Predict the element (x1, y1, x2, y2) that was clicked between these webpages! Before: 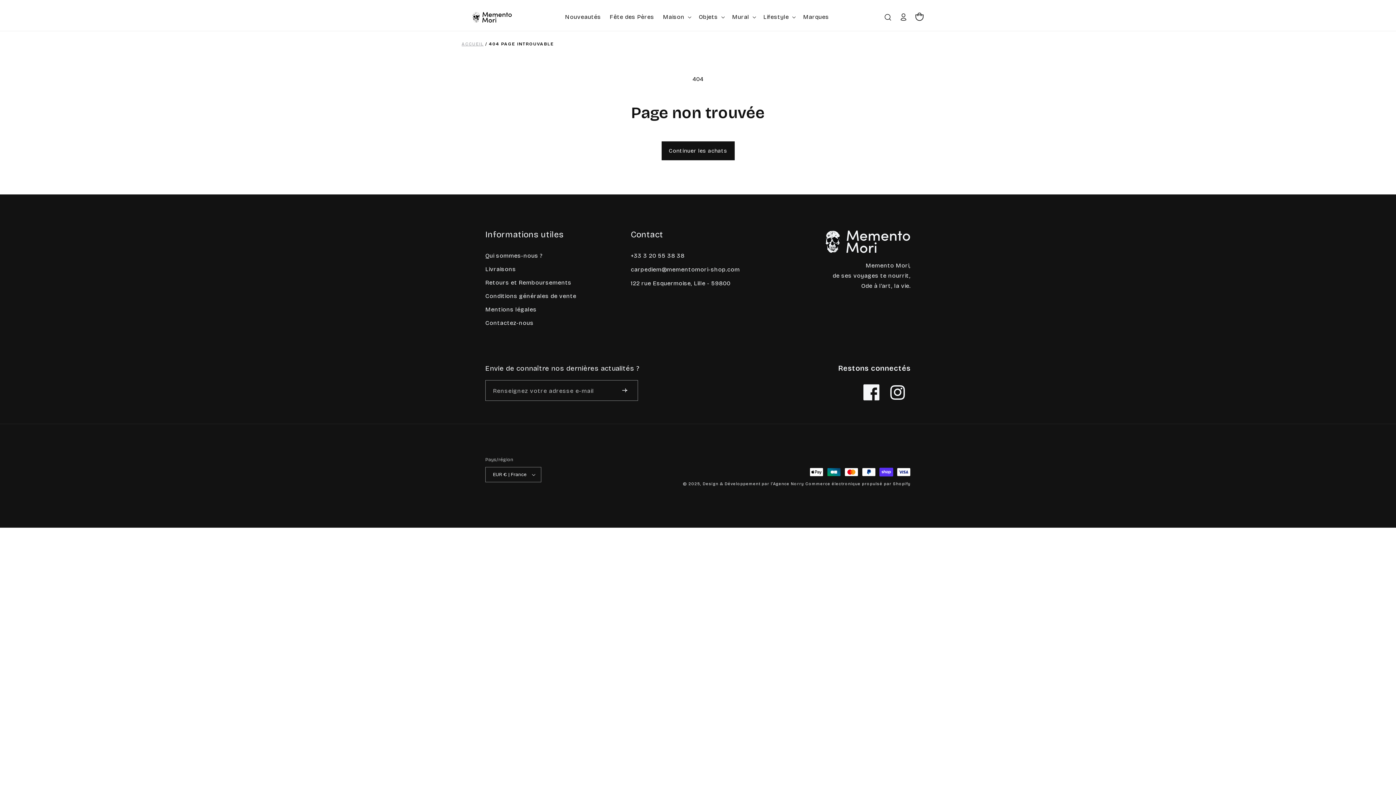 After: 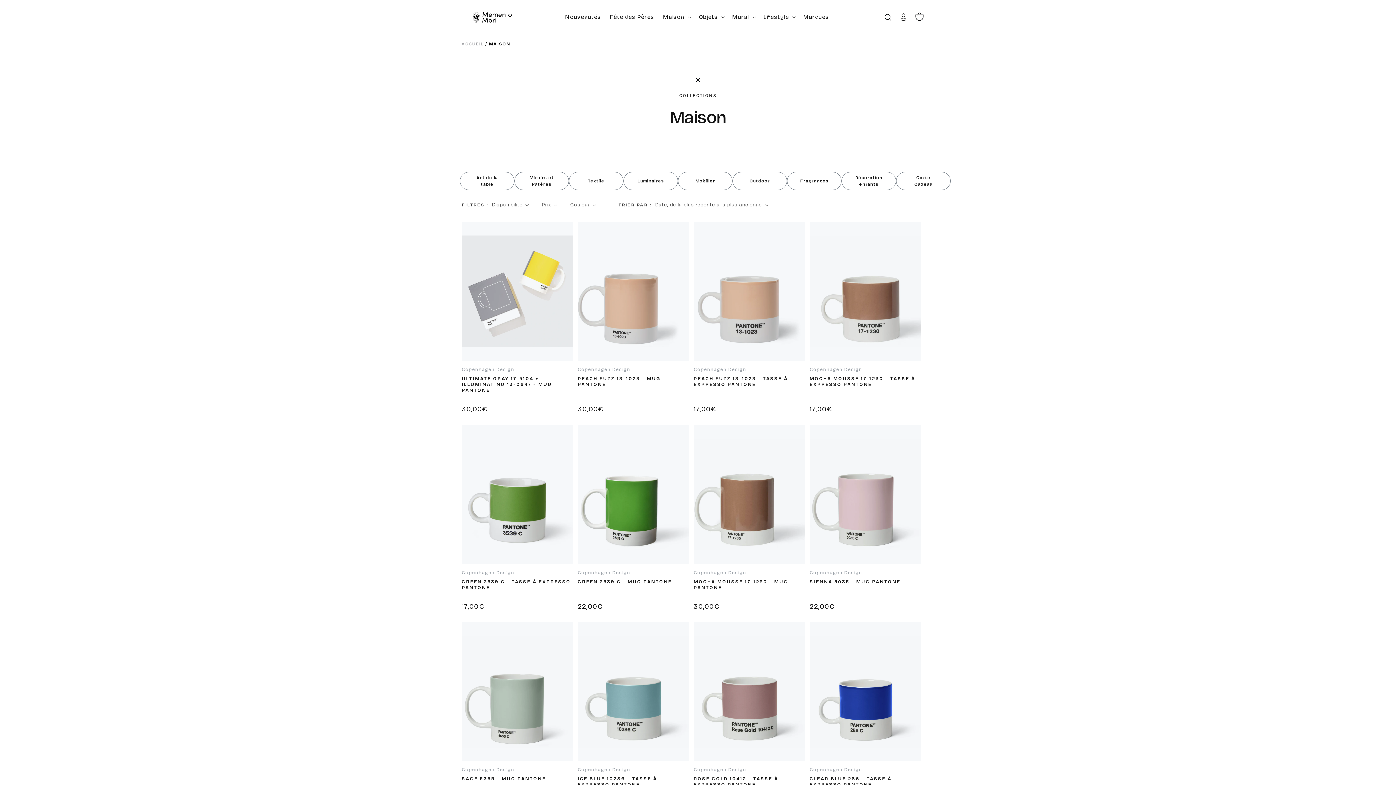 Action: label: Maison bbox: (658, 9, 694, 24)